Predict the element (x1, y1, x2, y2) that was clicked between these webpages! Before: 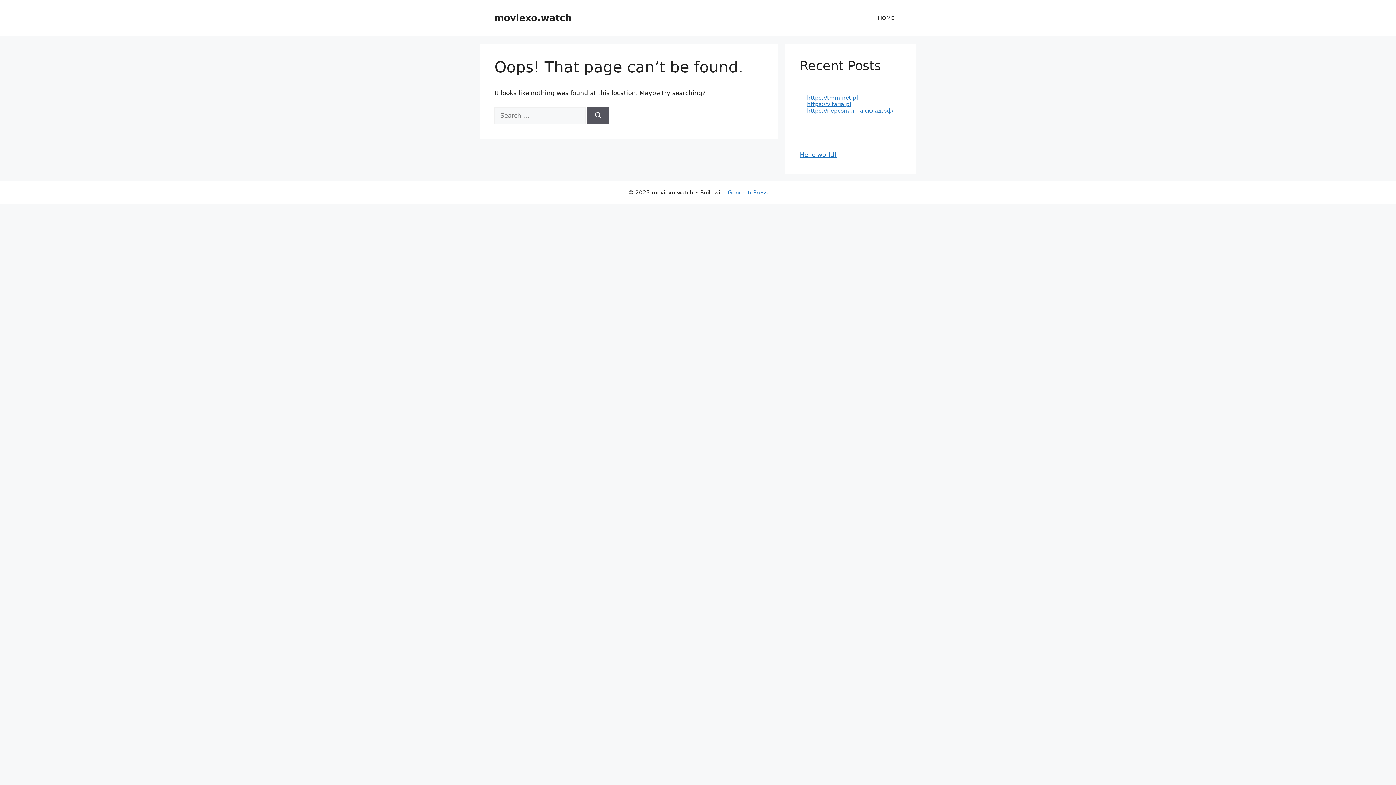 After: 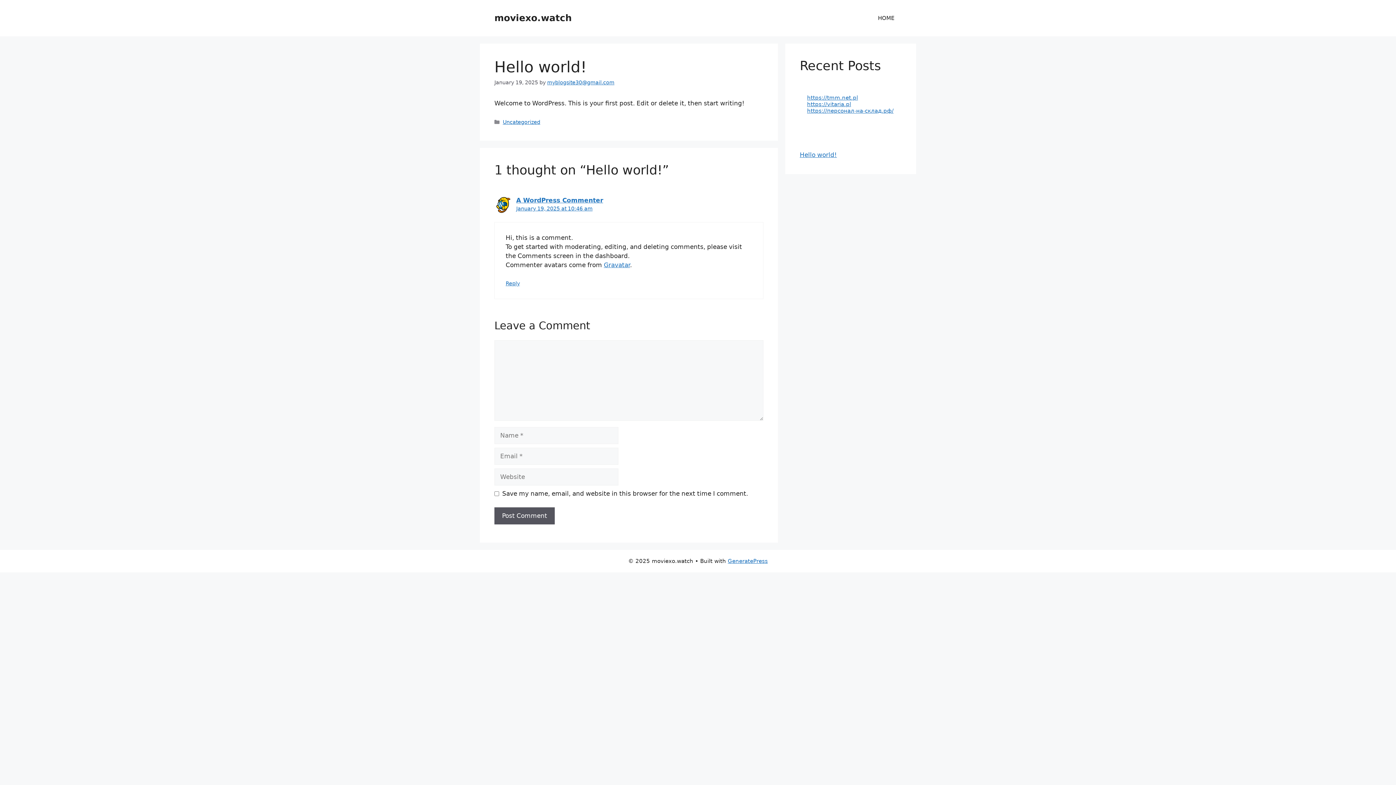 Action: bbox: (800, 151, 837, 158) label: Hello world!